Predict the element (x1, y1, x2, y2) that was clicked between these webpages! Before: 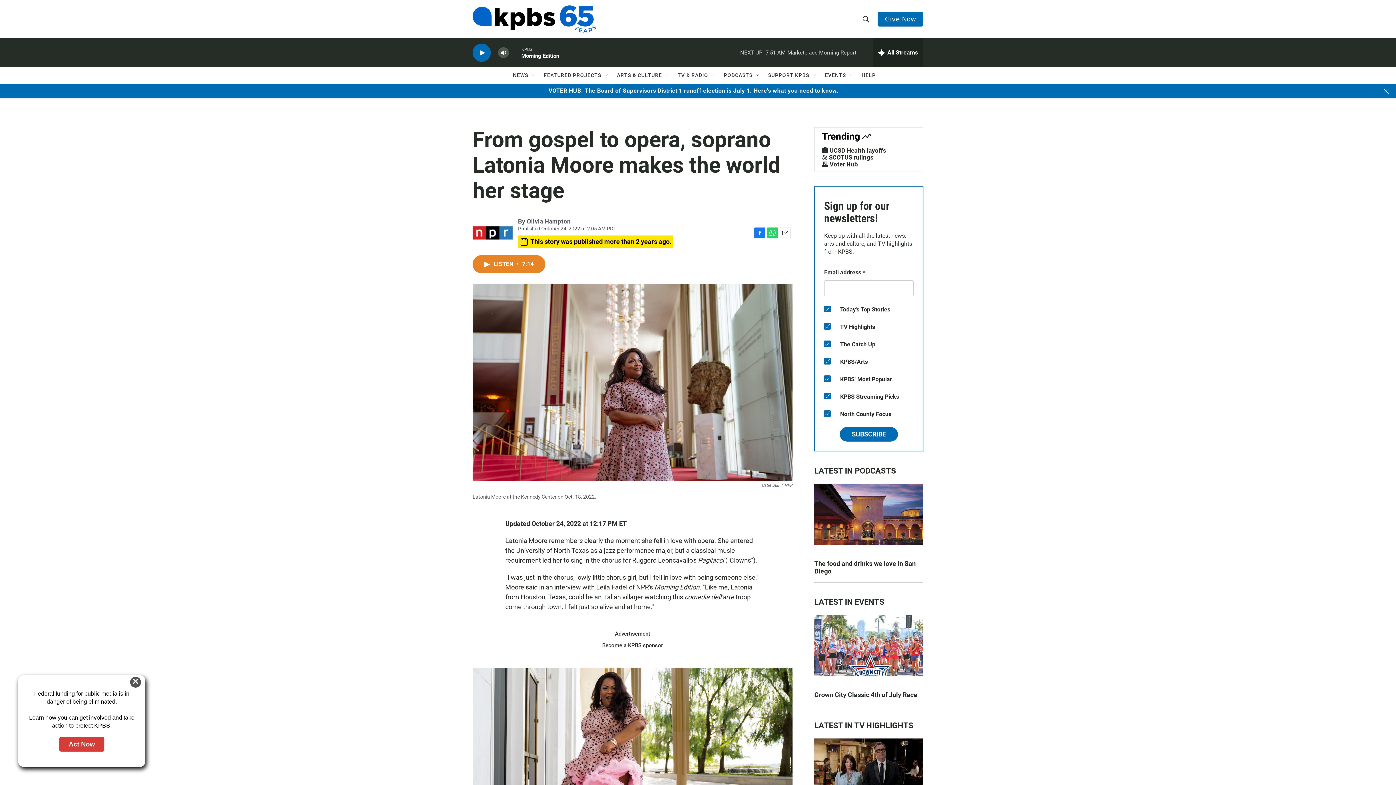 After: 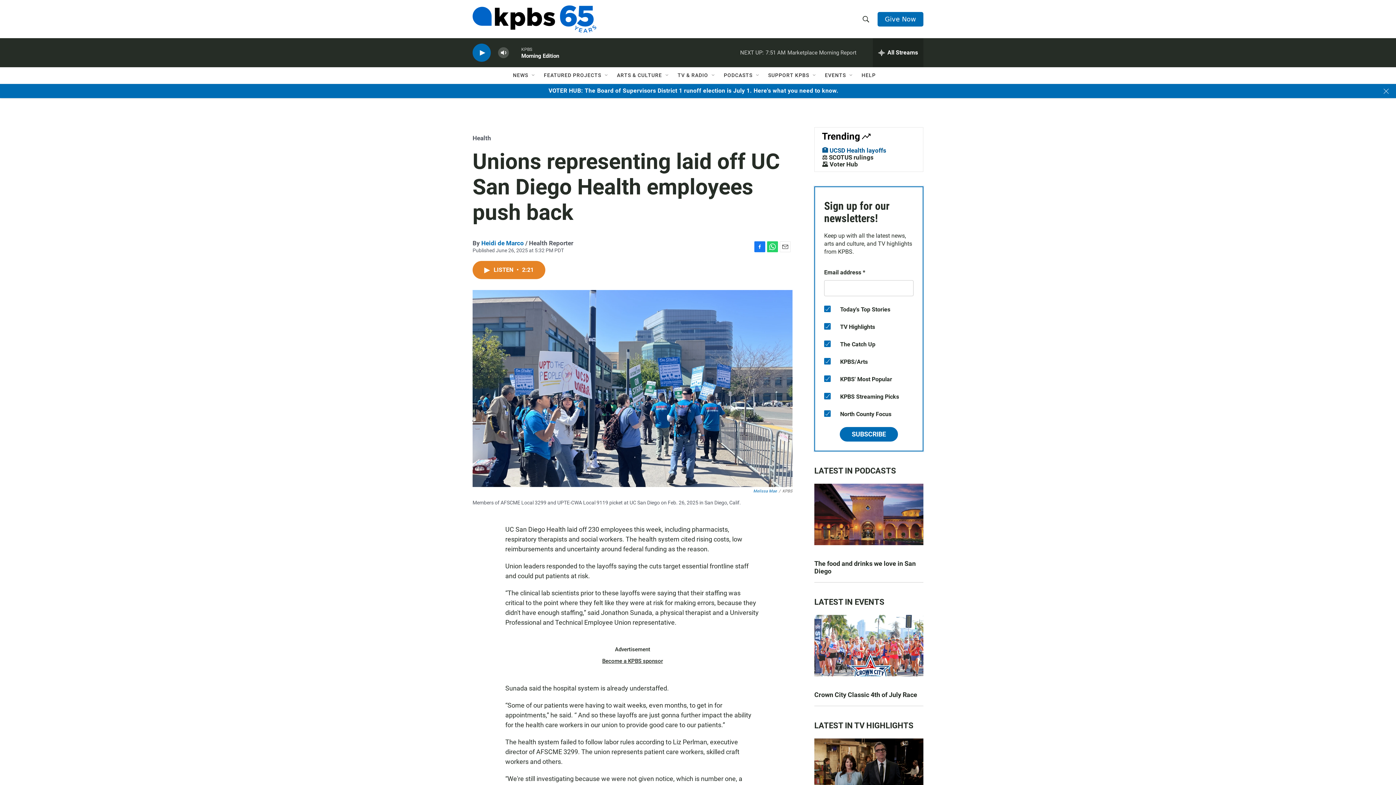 Action: label: 🏥 UCSD Health layoffs bbox: (822, 179, 886, 186)